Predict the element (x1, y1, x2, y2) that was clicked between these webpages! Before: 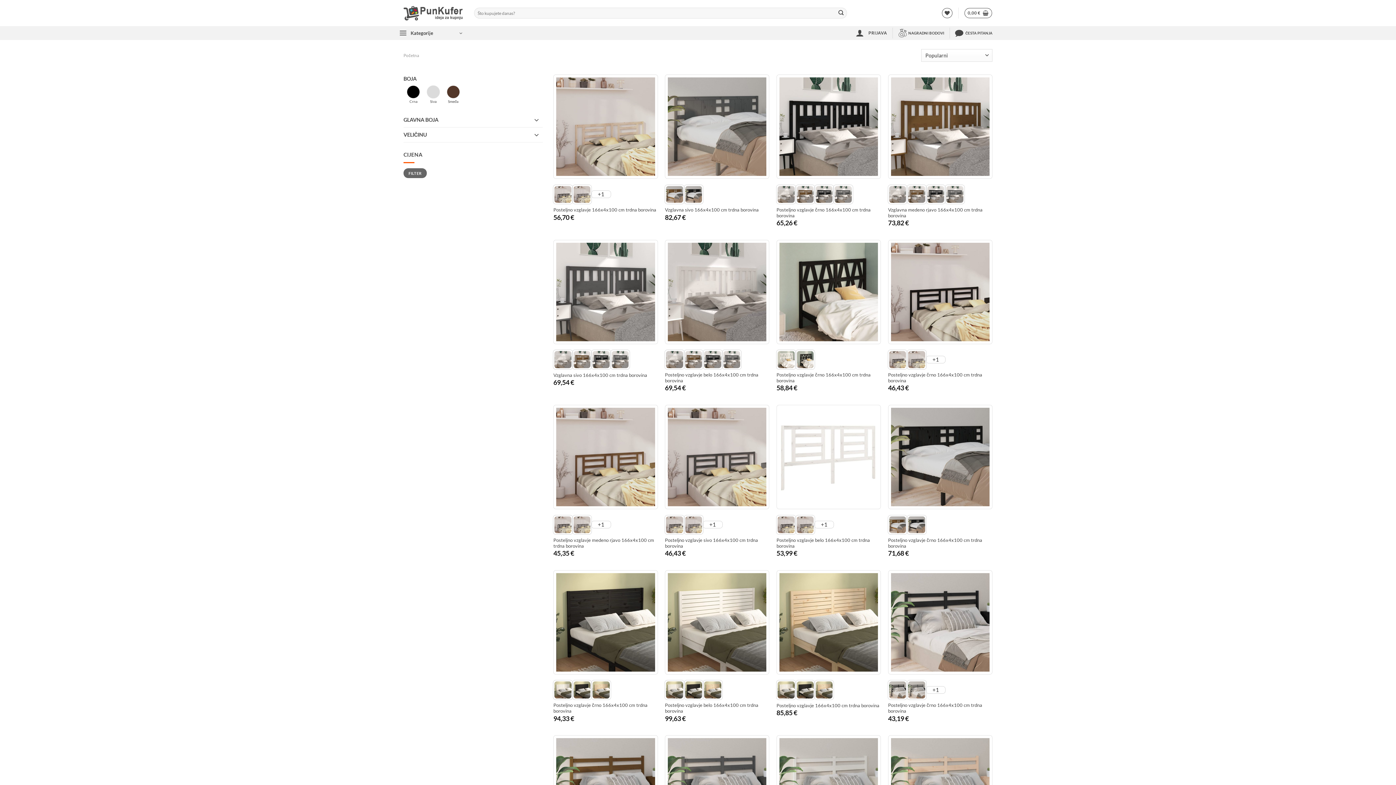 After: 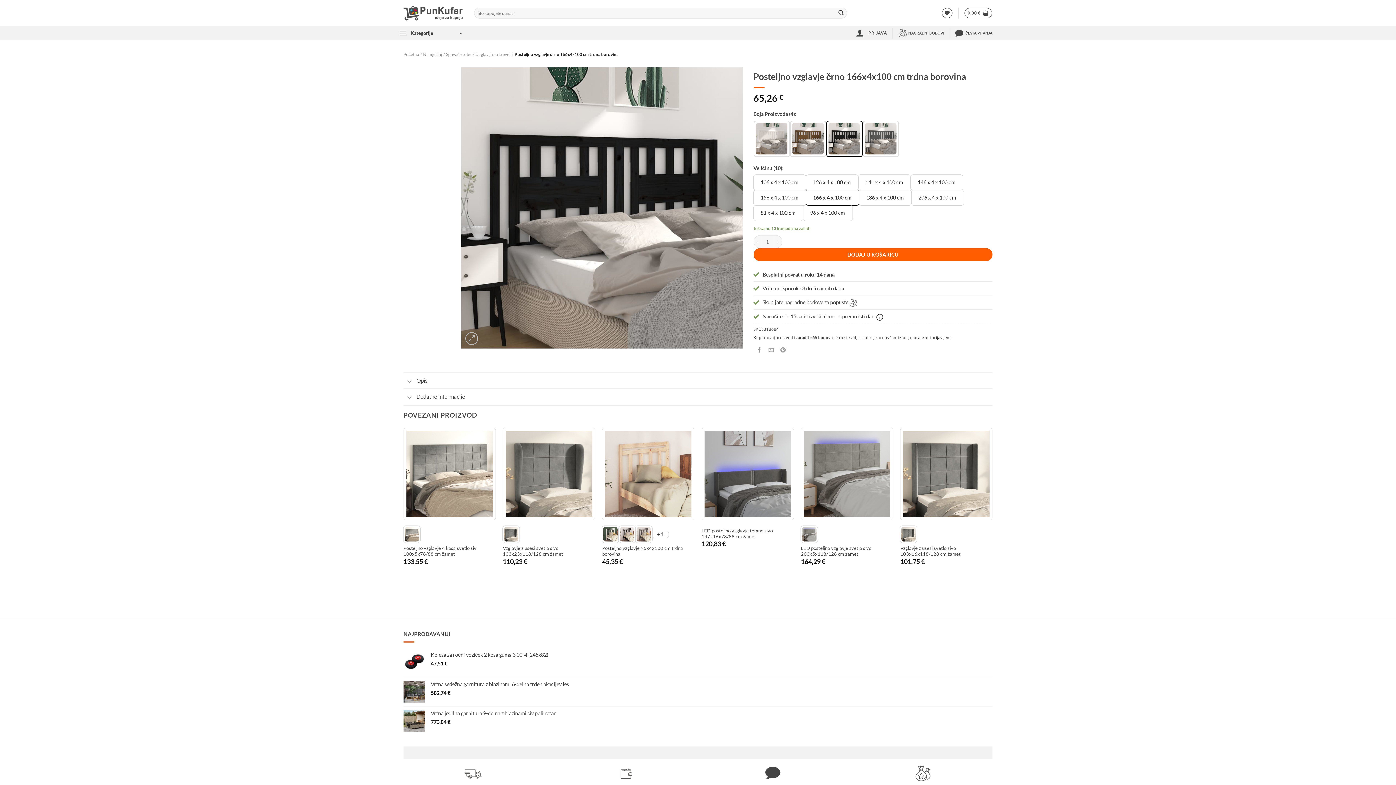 Action: bbox: (703, 350, 722, 369)